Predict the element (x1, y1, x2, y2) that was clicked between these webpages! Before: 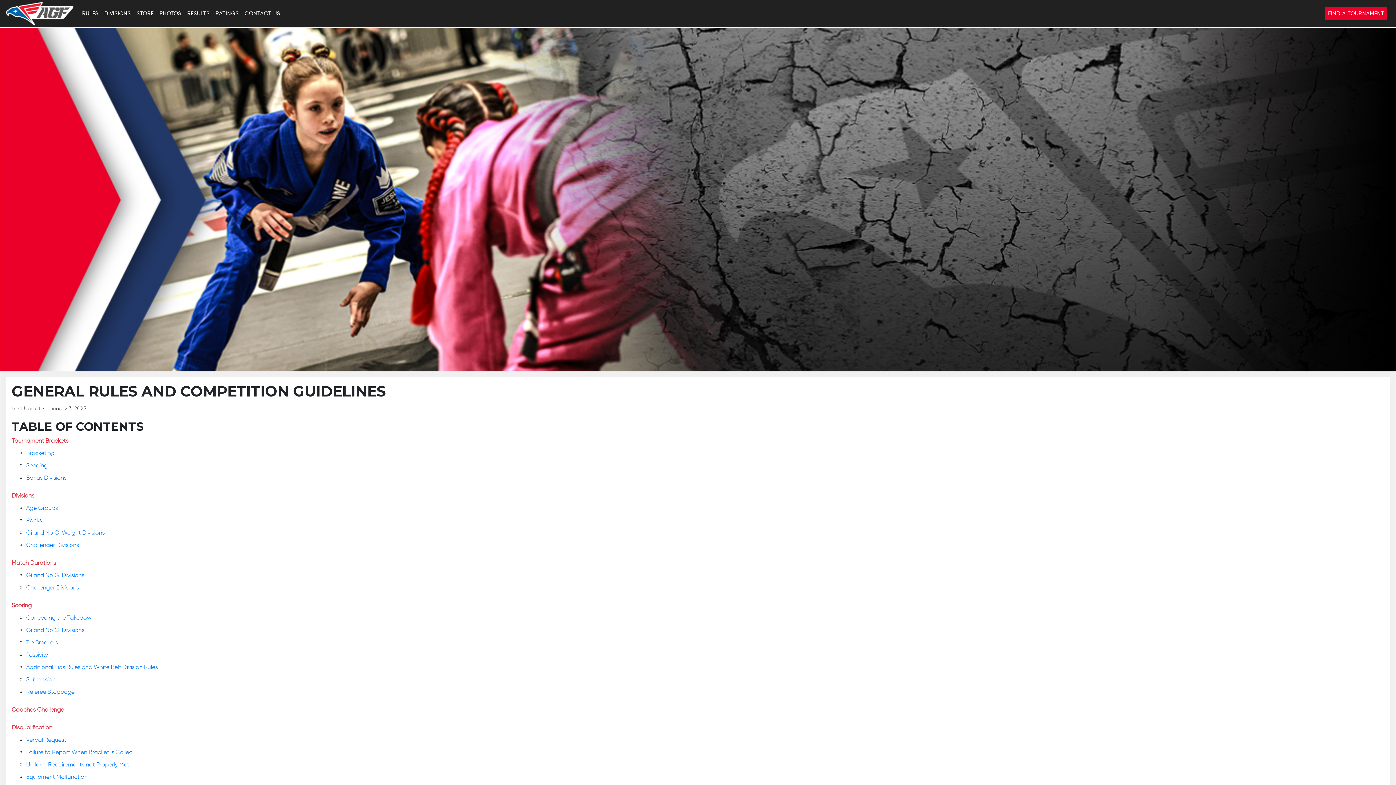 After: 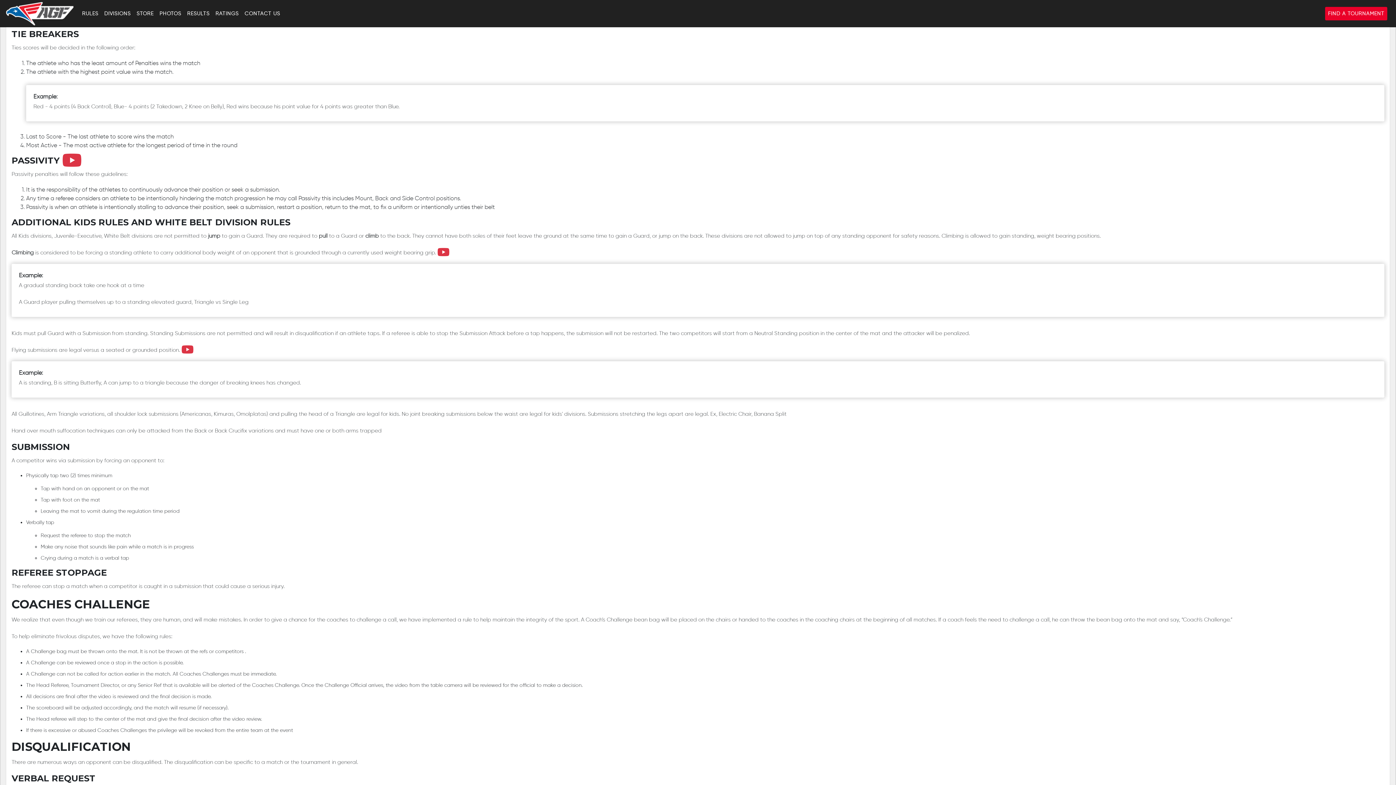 Action: label: Tie Breakers bbox: (26, 638, 1384, 647)